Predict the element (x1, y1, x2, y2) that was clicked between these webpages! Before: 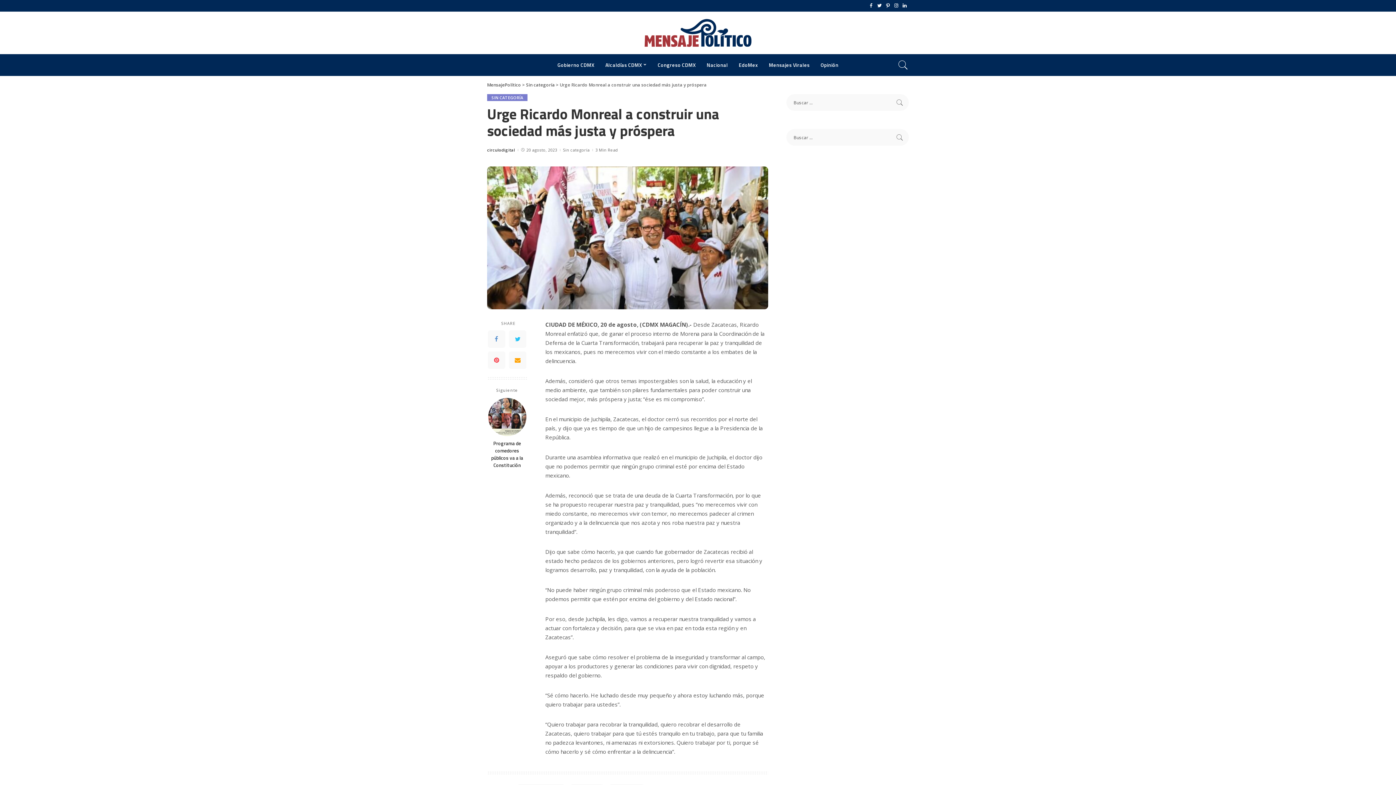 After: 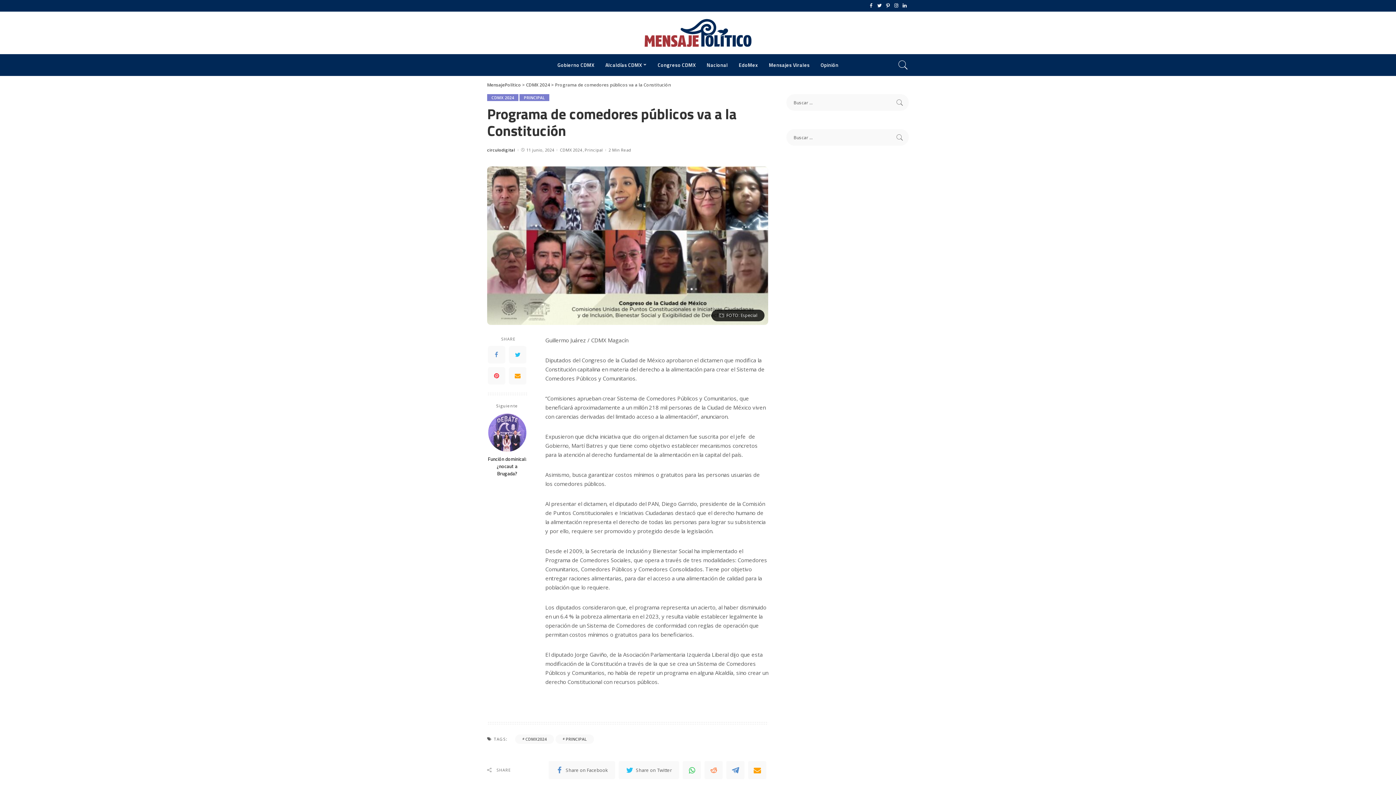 Action: bbox: (487, 439, 527, 468) label: Programa de comedores públicos va a la Constitución